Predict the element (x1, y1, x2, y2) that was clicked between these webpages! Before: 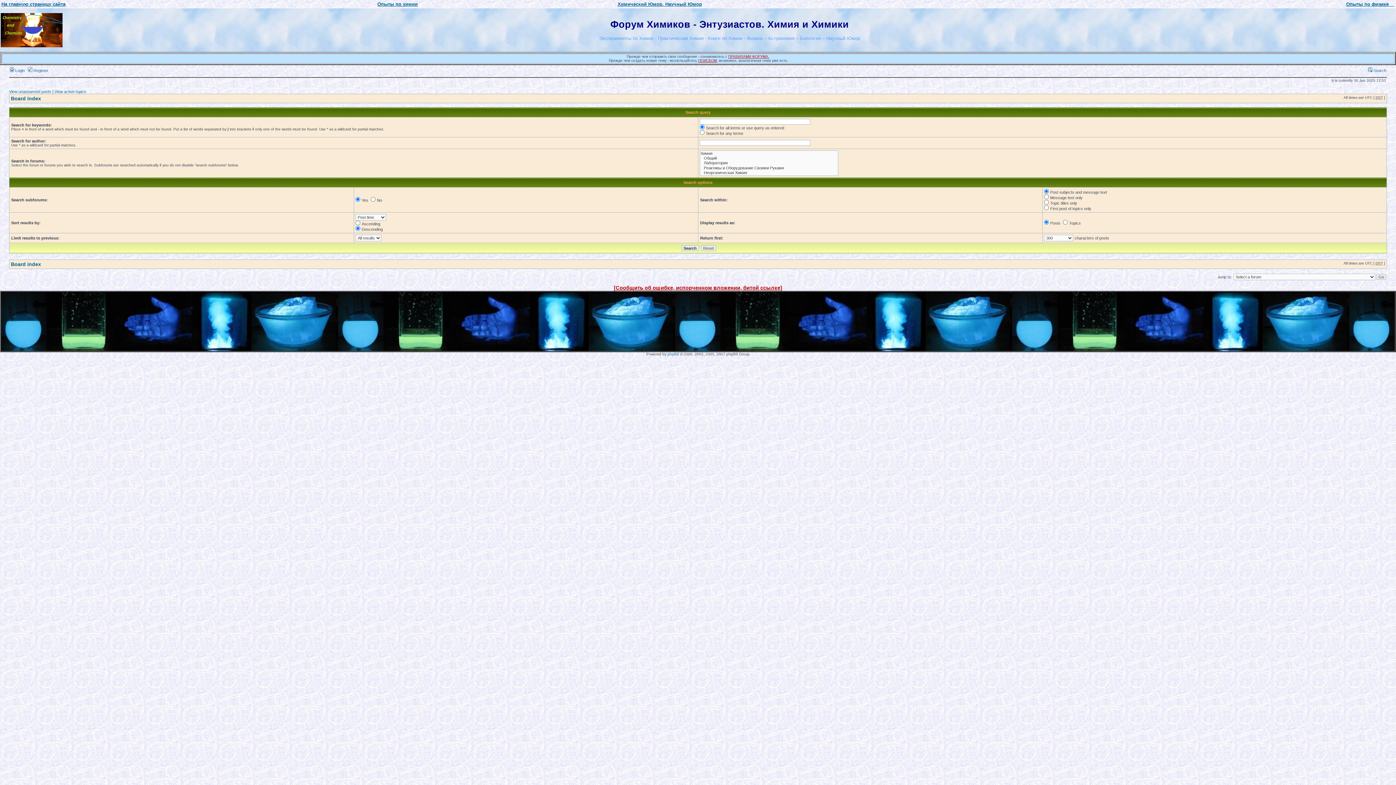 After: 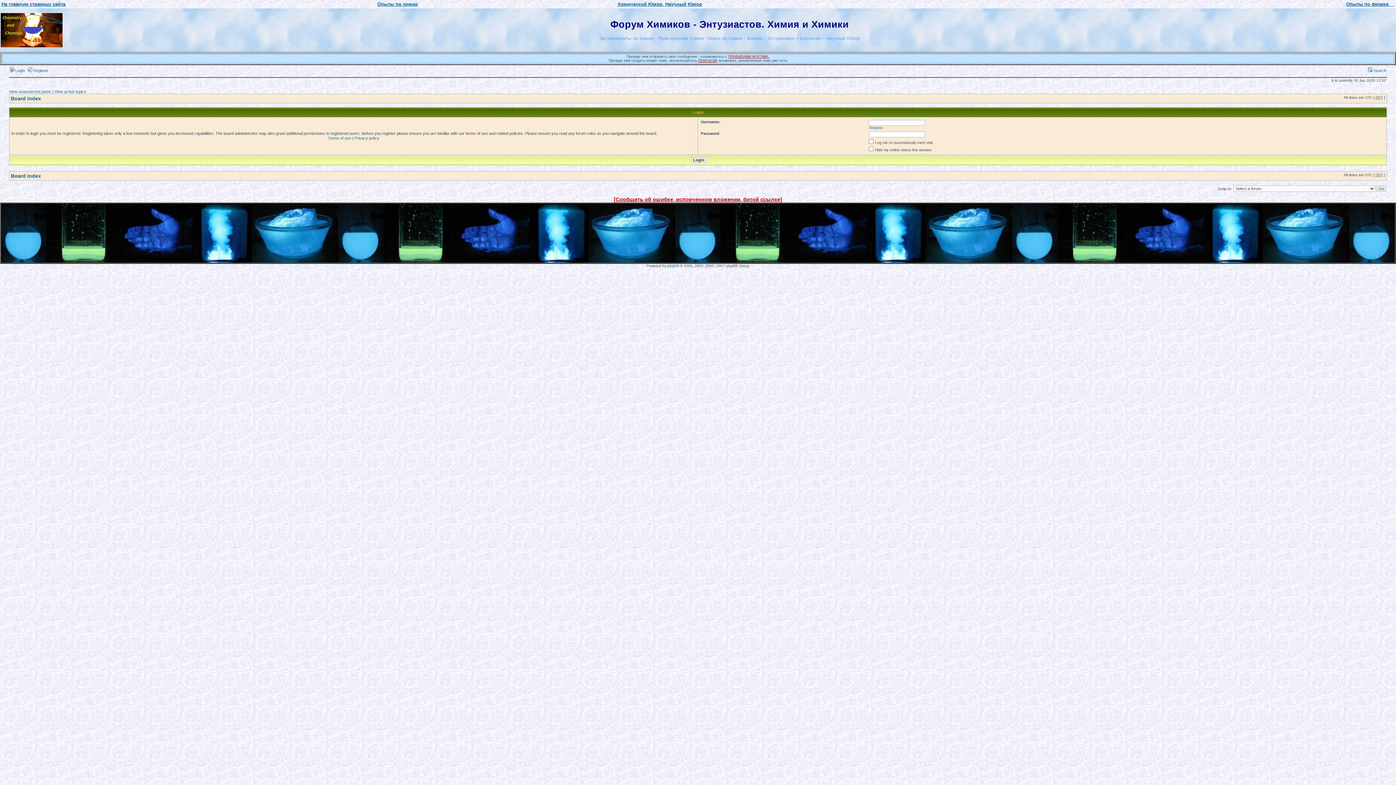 Action: label:  Login bbox: (9, 68, 24, 72)